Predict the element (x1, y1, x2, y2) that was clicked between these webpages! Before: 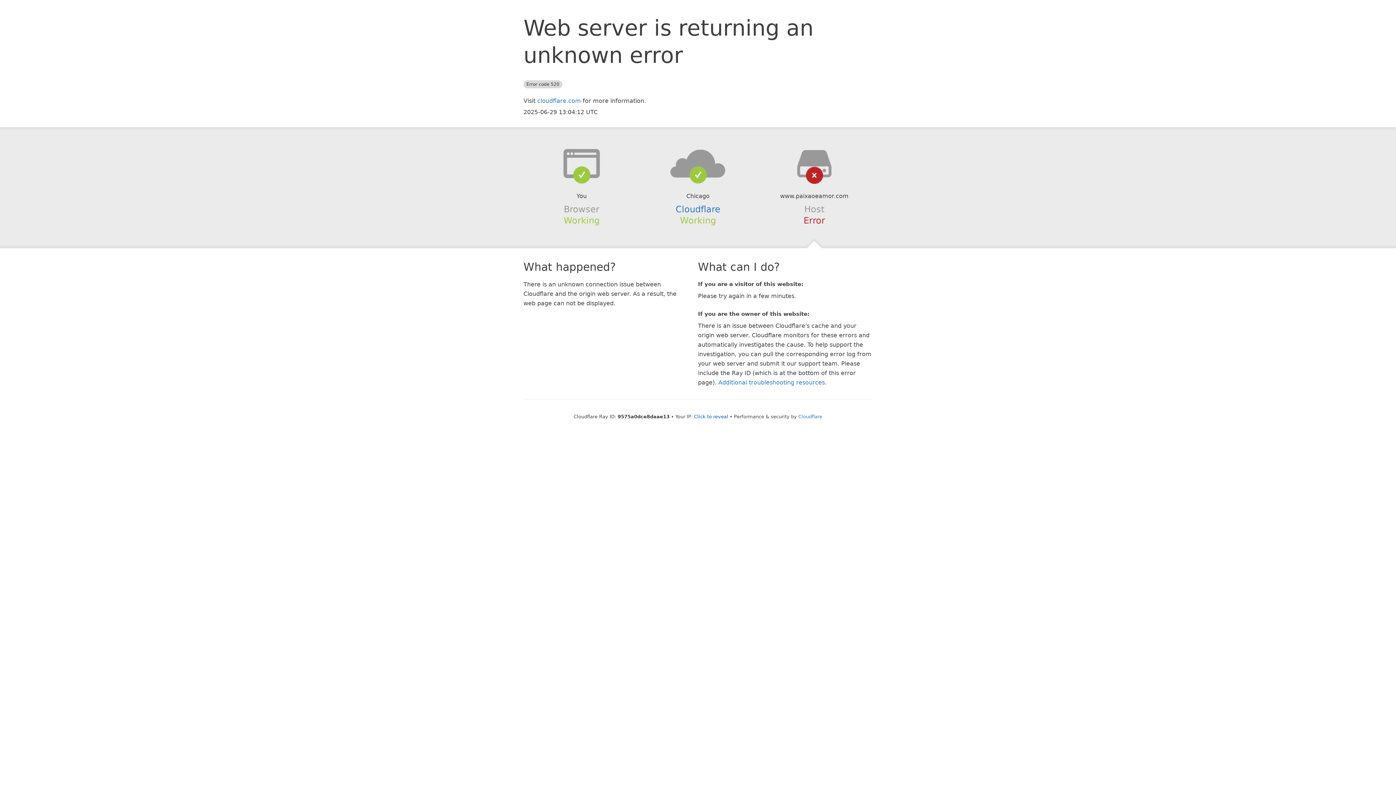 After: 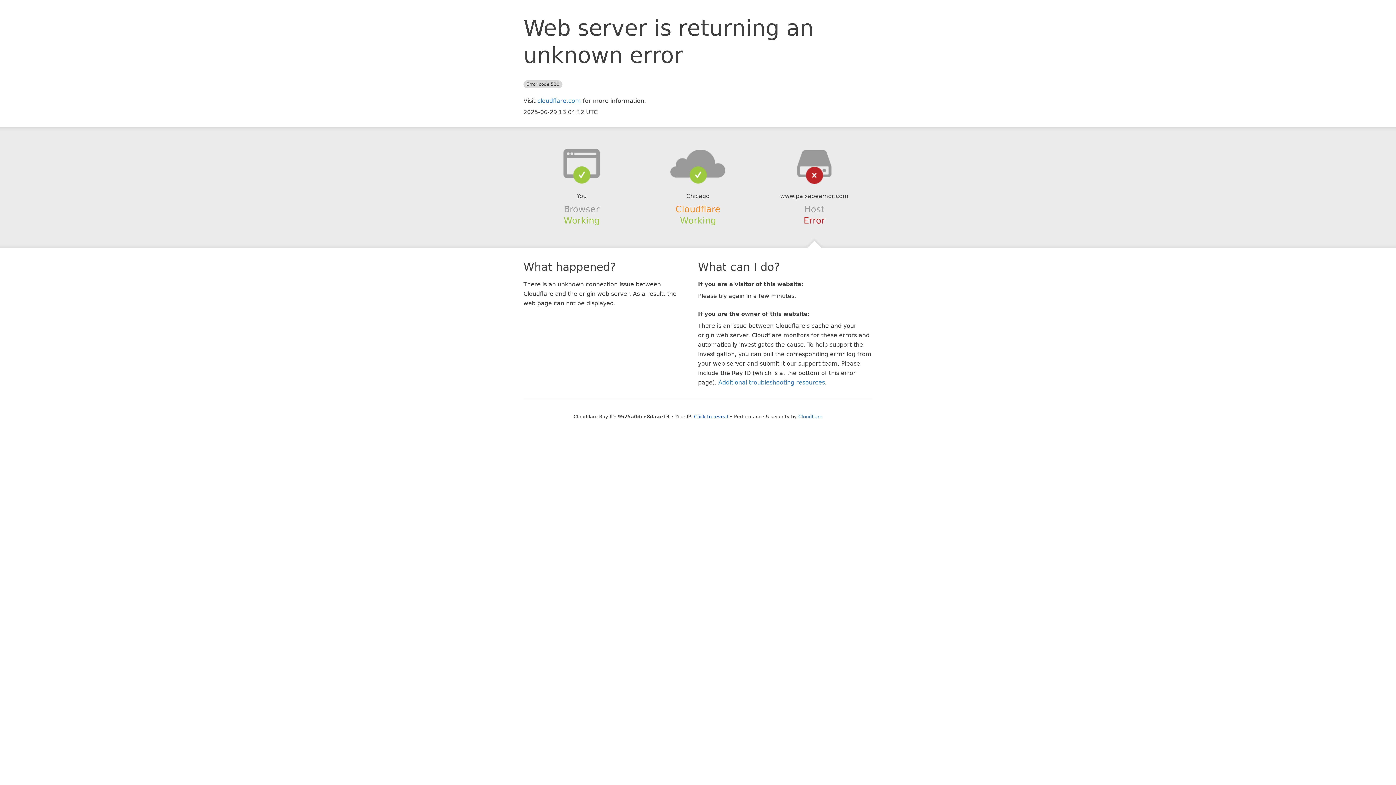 Action: label: Cloudflare bbox: (675, 204, 720, 214)